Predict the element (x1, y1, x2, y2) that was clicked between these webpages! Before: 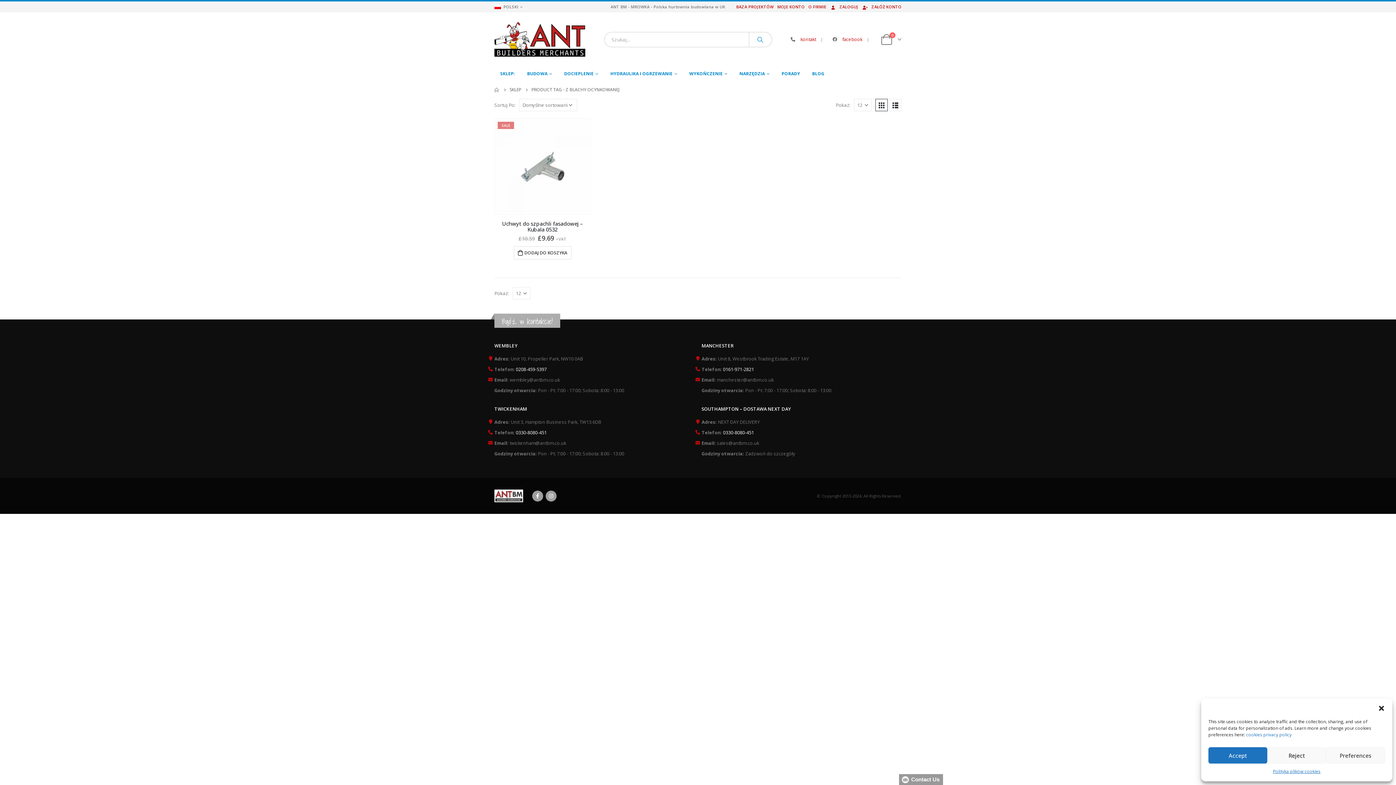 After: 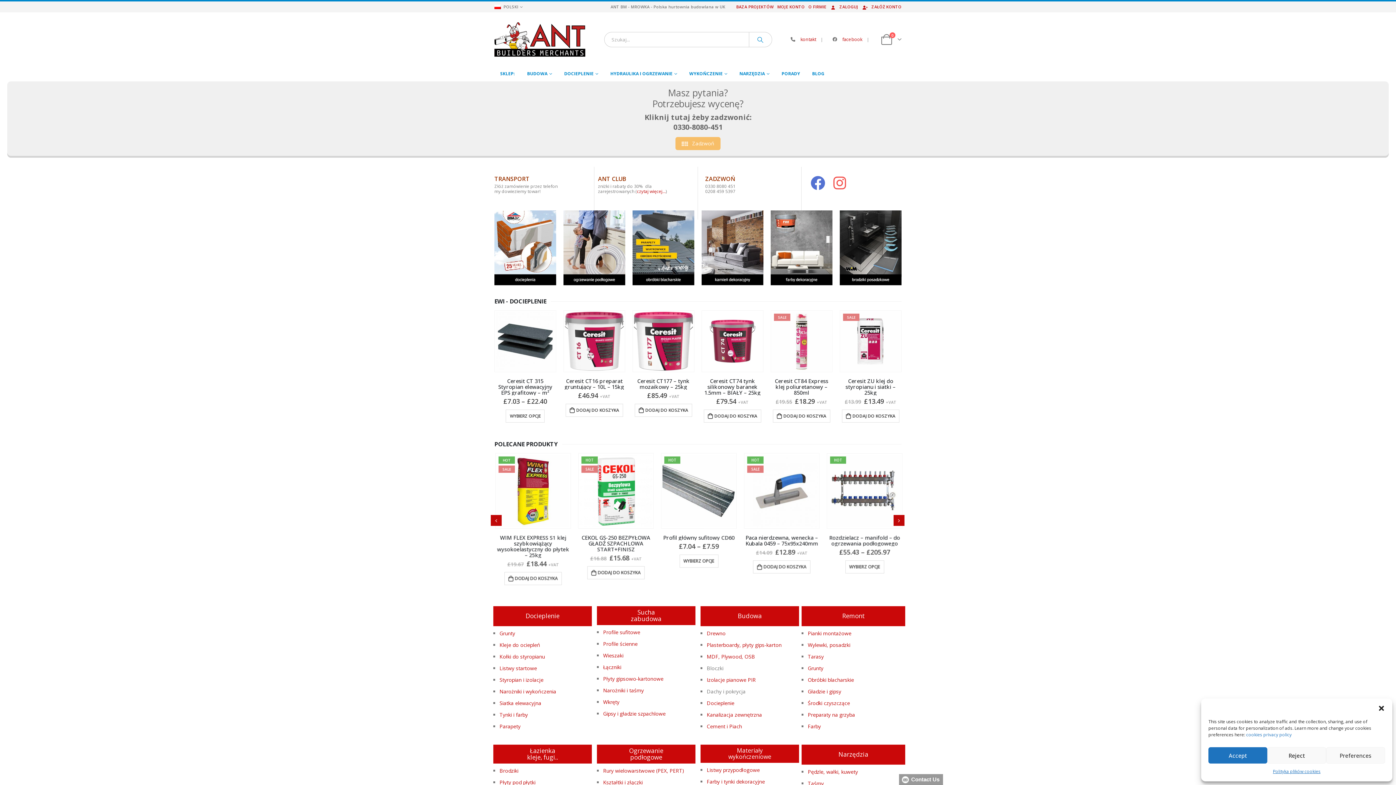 Action: bbox: (494, 22, 585, 56)